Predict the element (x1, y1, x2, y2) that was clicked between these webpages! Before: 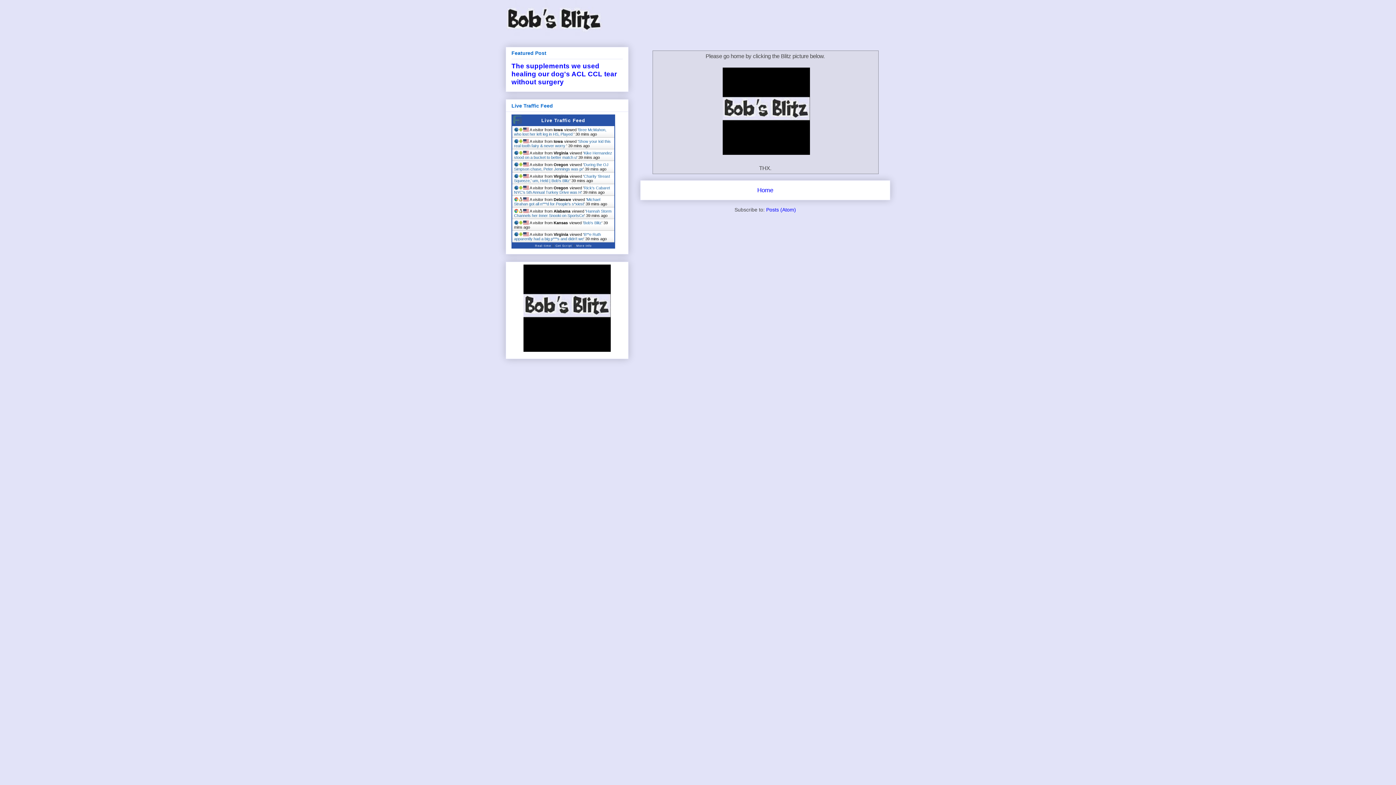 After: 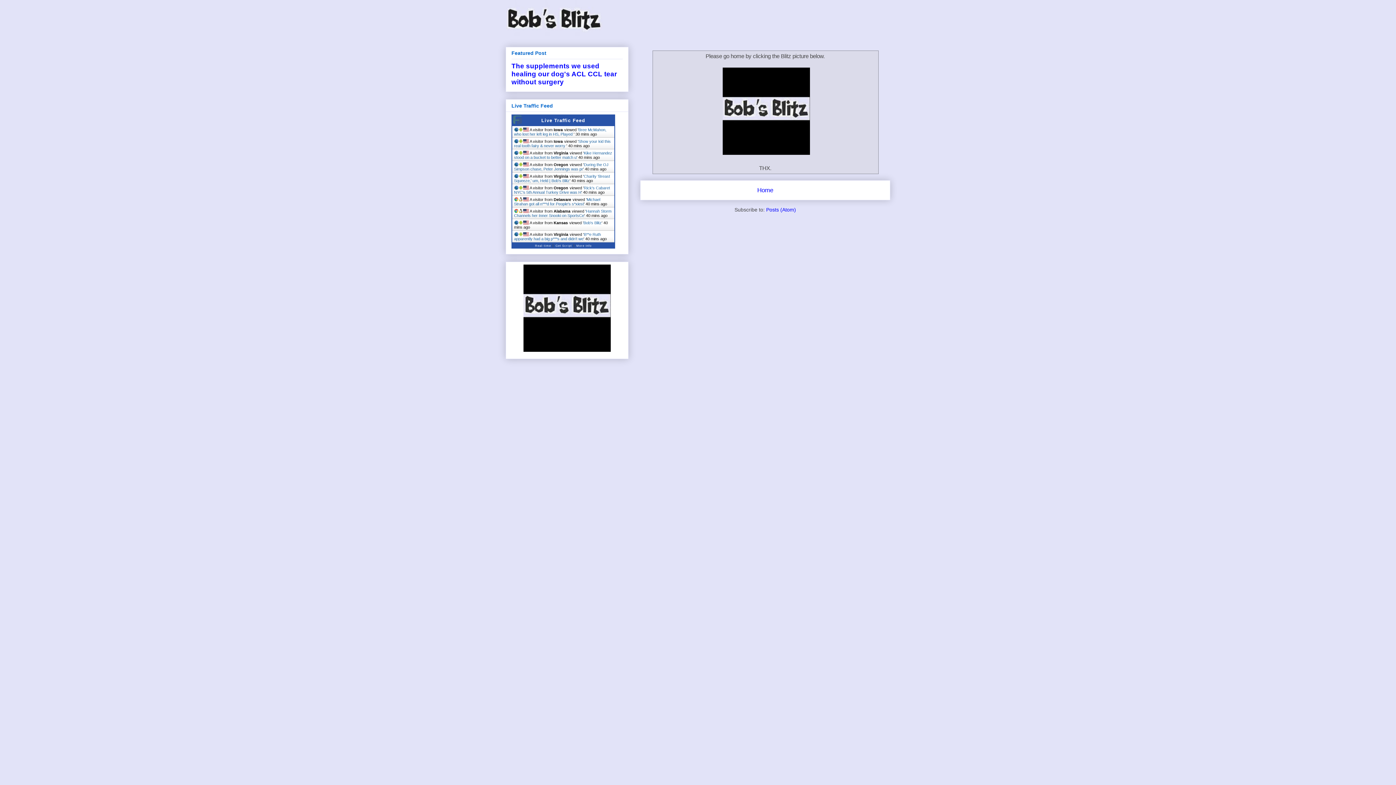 Action: label: Kike Hernandez stood on a bucket to better match u bbox: (514, 150, 612, 159)